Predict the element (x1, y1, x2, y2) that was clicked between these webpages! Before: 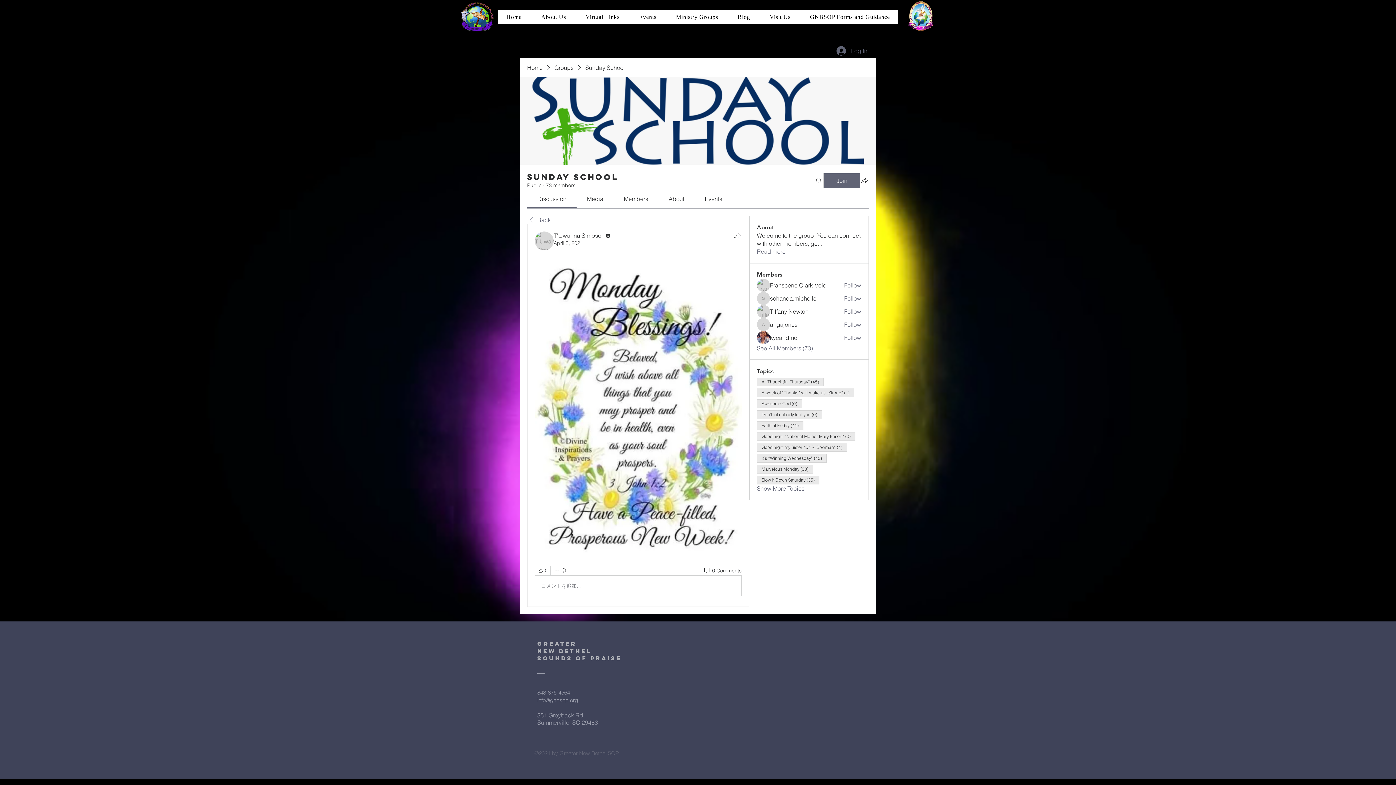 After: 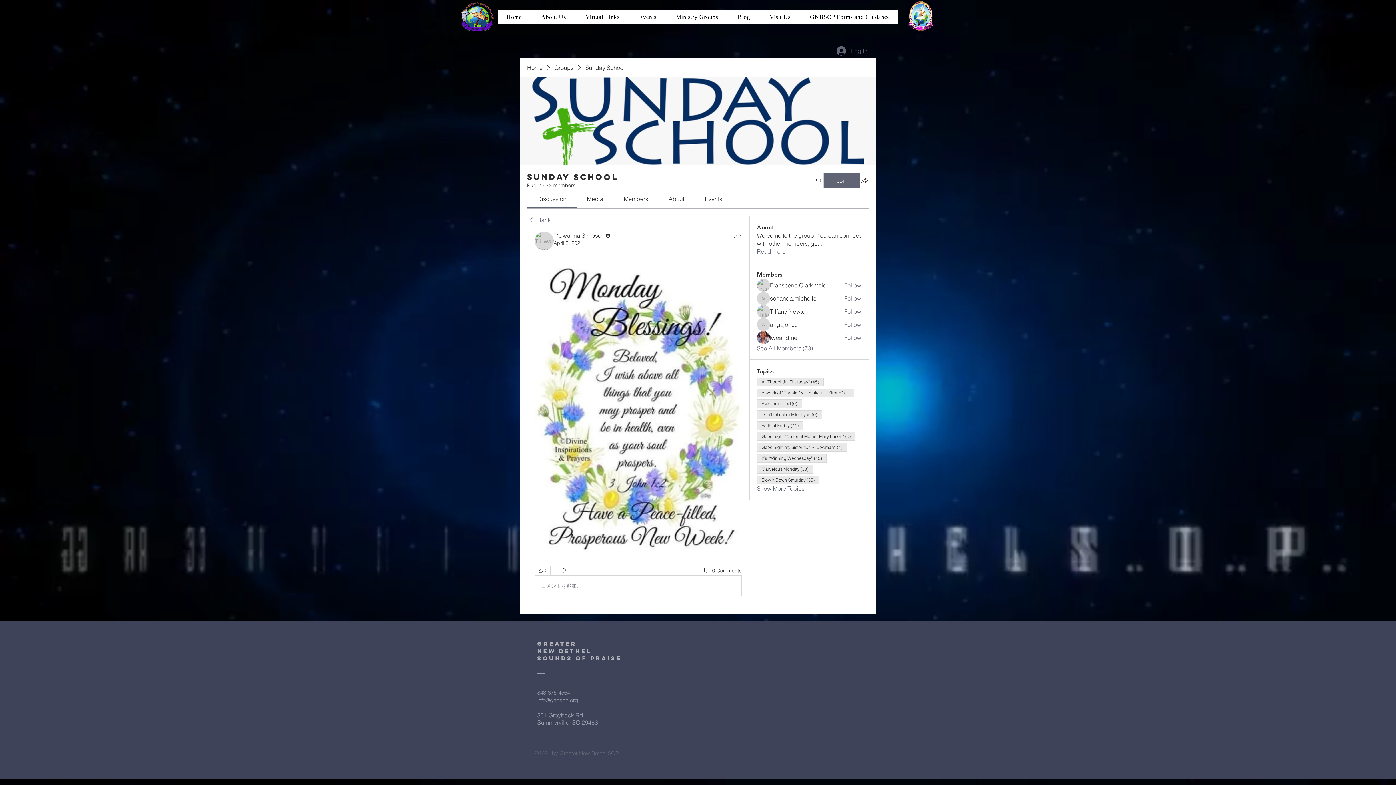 Action: label: Franscene Clark-Void bbox: (770, 281, 826, 289)